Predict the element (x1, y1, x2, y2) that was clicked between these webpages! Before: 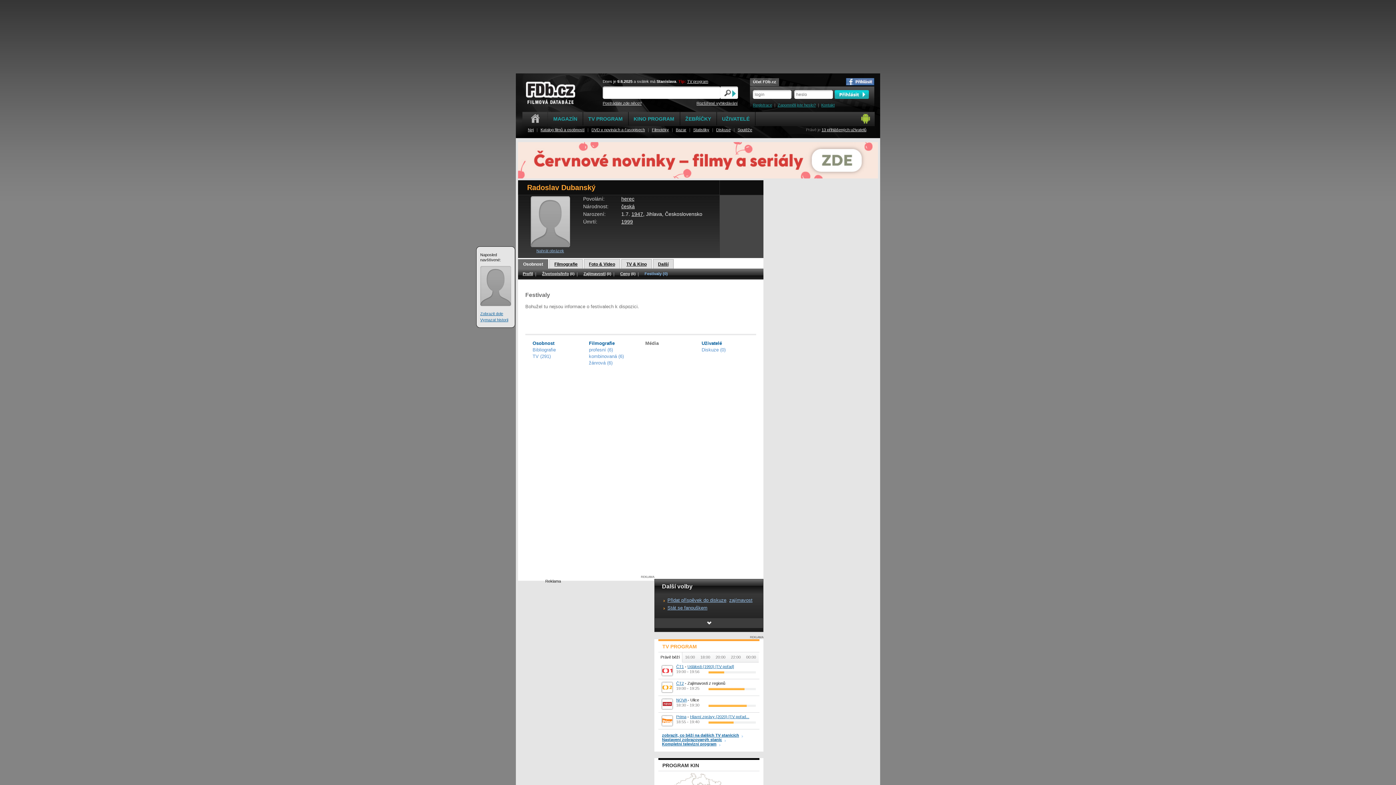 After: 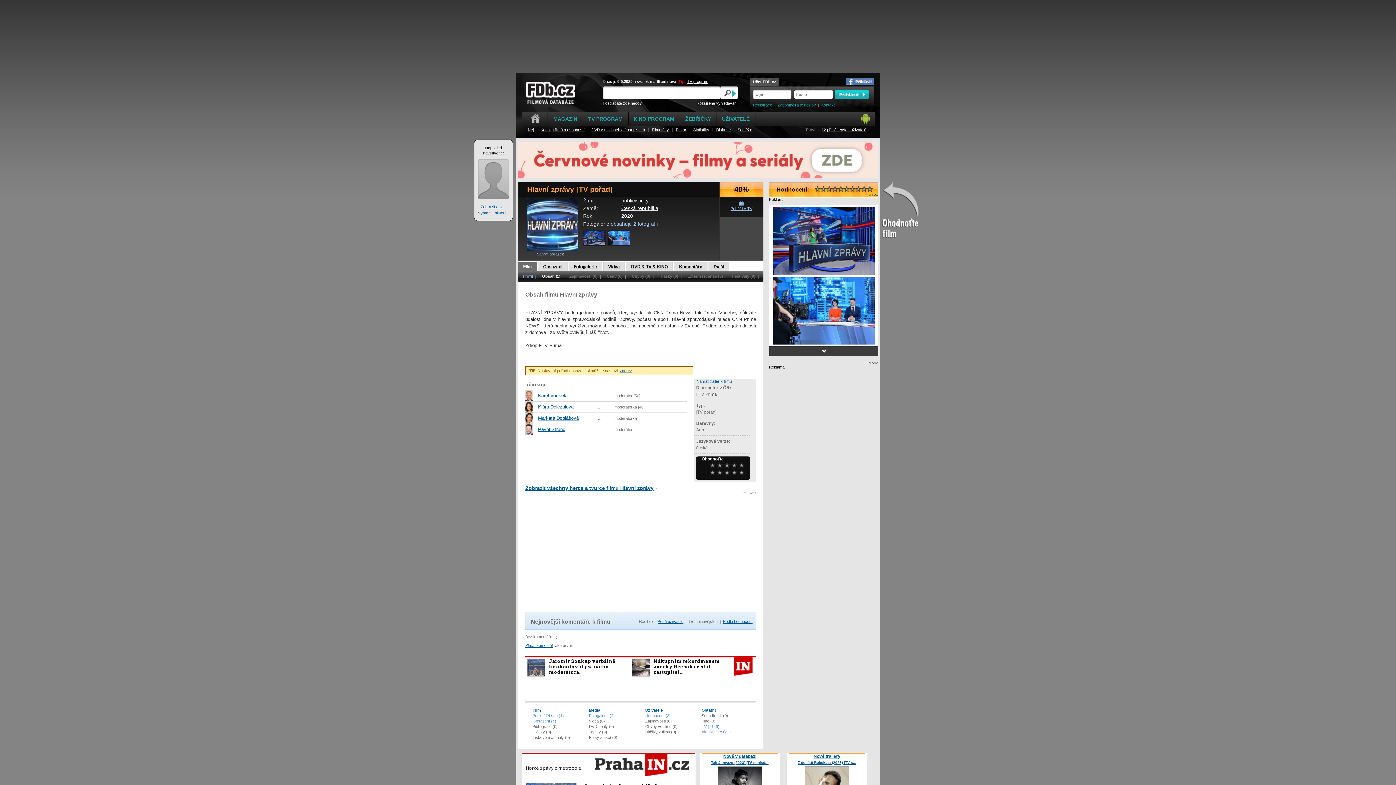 Action: label: Hlavní zprávy (2020) [TV pořad... bbox: (690, 714, 749, 719)